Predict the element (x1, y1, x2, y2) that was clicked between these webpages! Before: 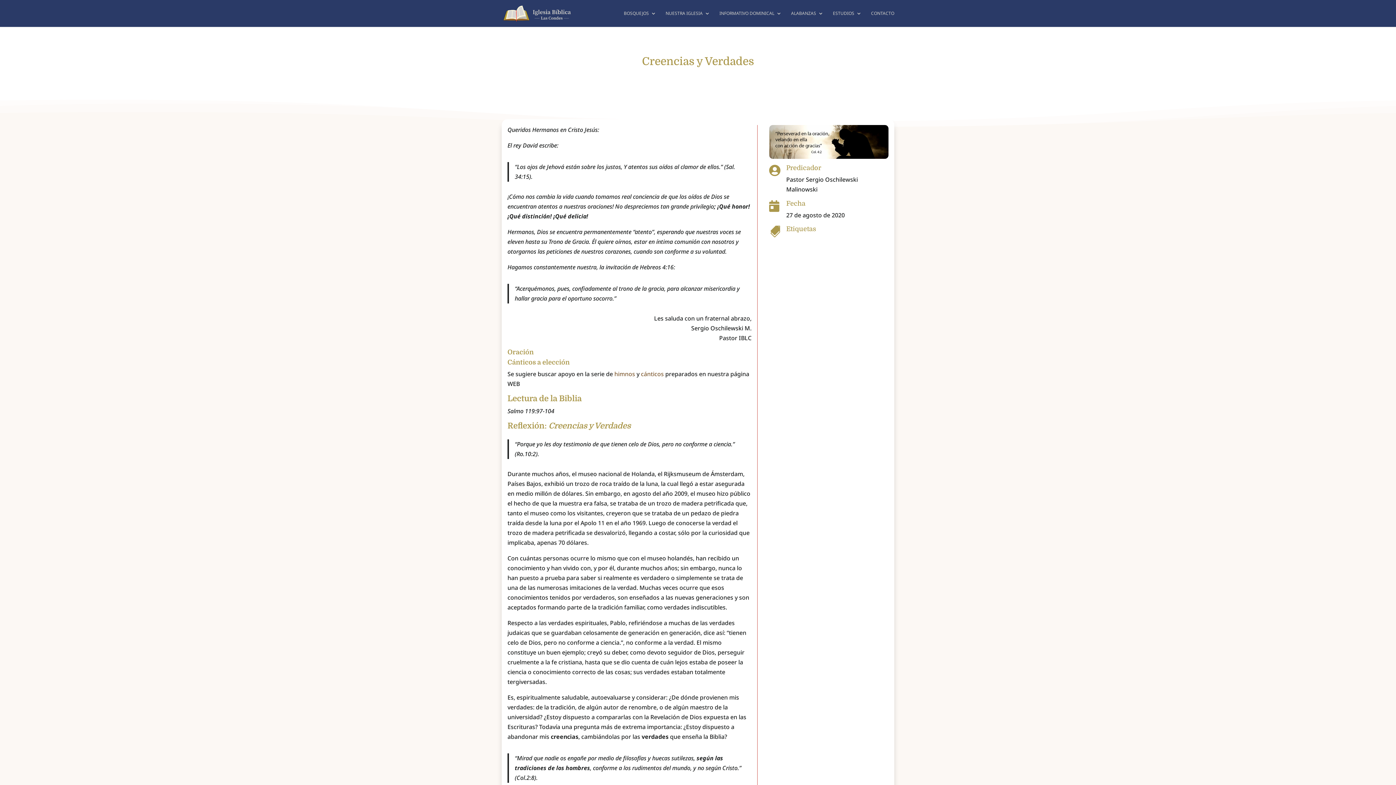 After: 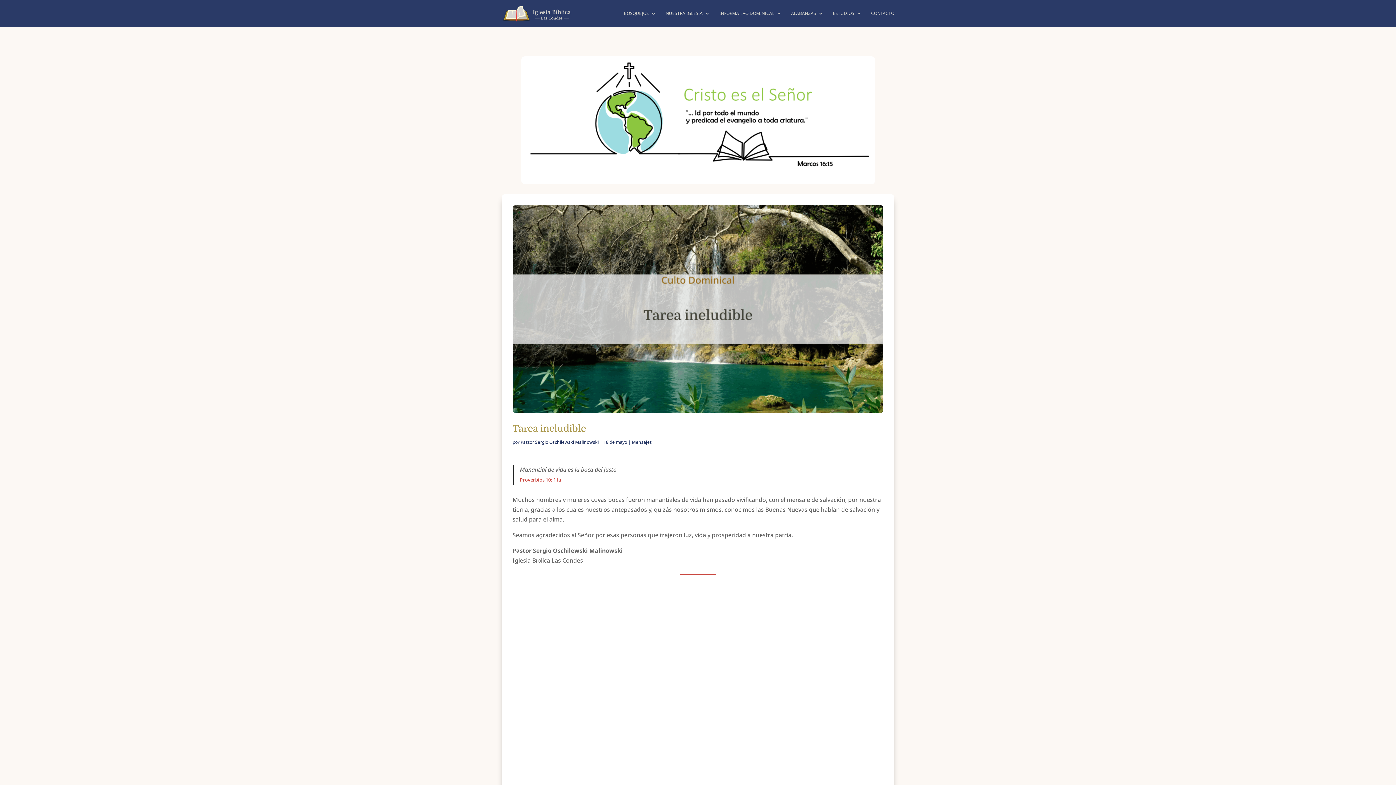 Action: bbox: (503, 8, 571, 16)